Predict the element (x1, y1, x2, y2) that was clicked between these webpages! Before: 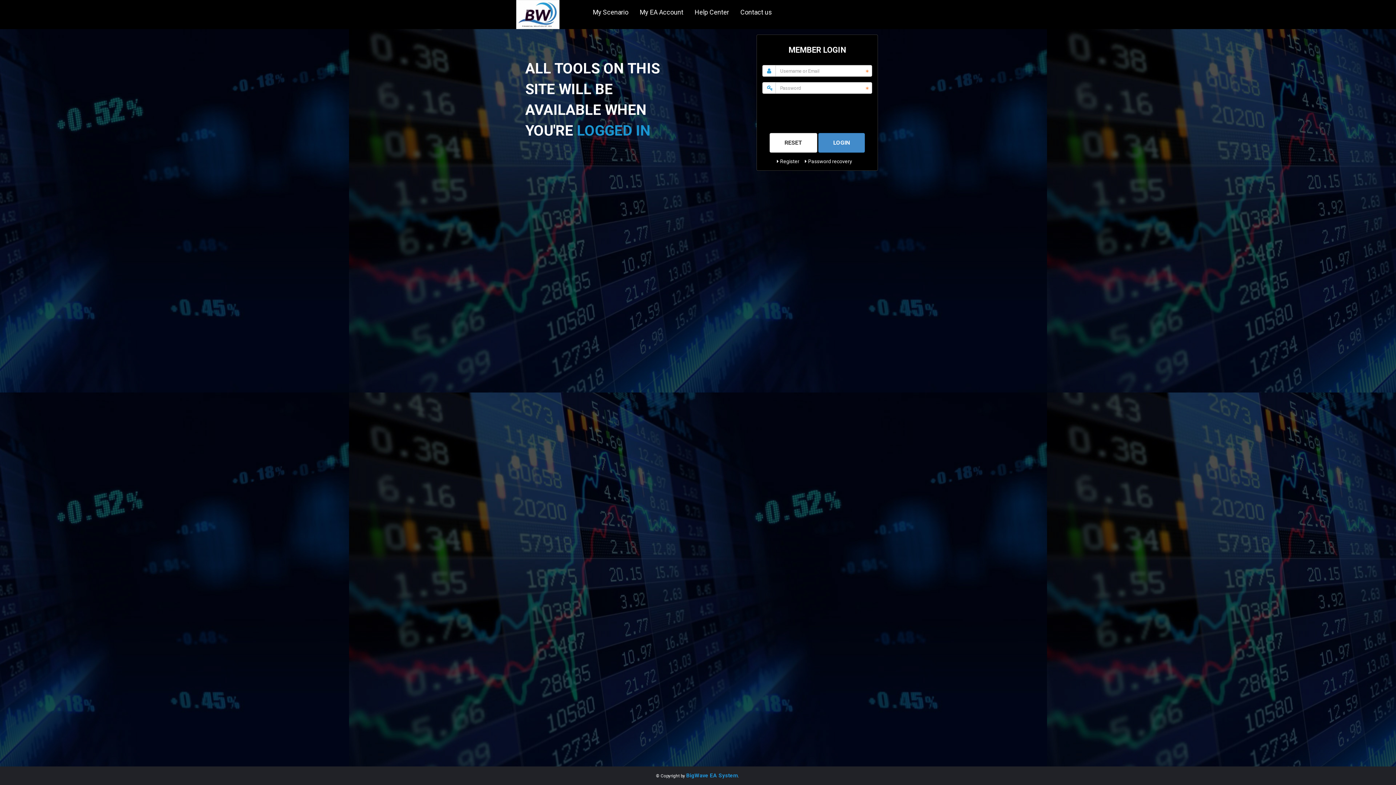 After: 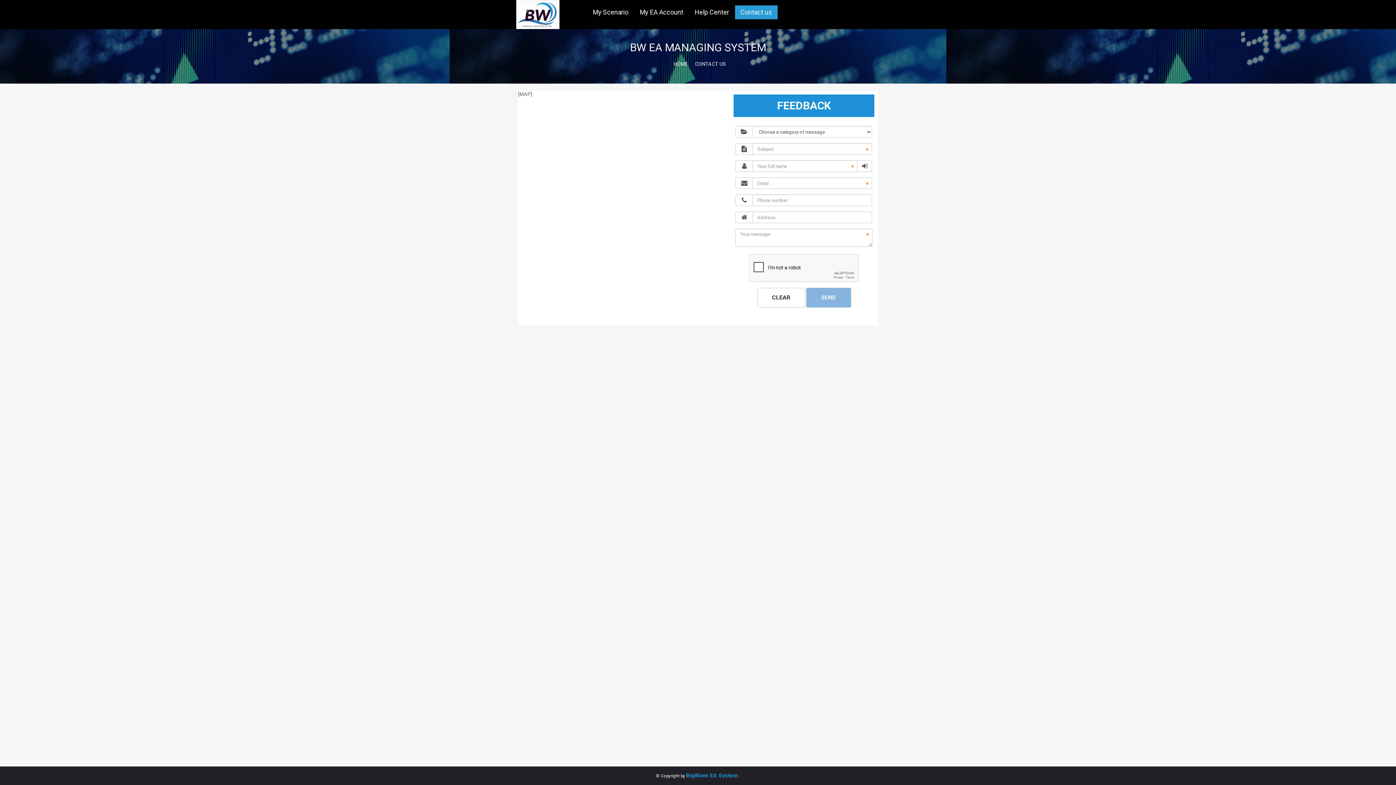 Action: bbox: (735, 5, 777, 19) label: Contact us